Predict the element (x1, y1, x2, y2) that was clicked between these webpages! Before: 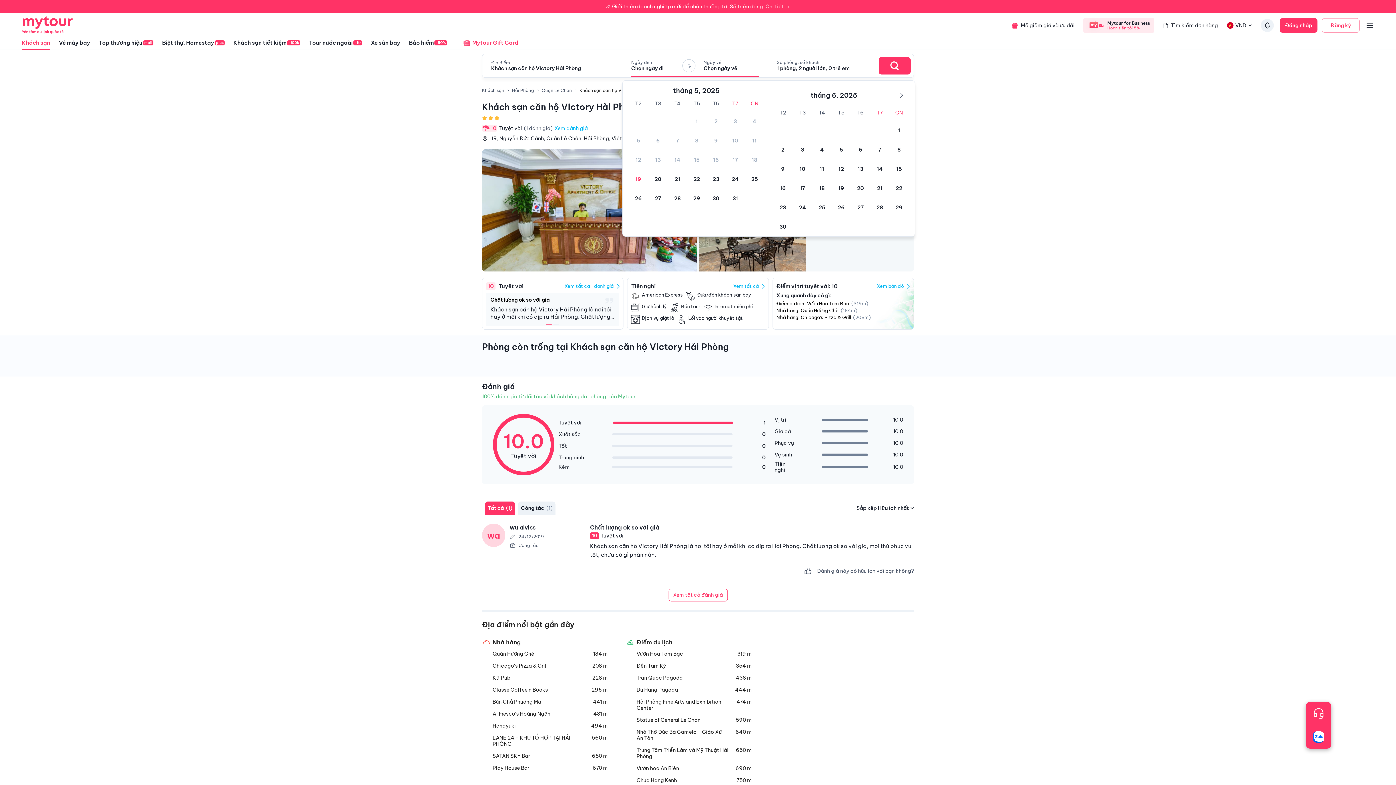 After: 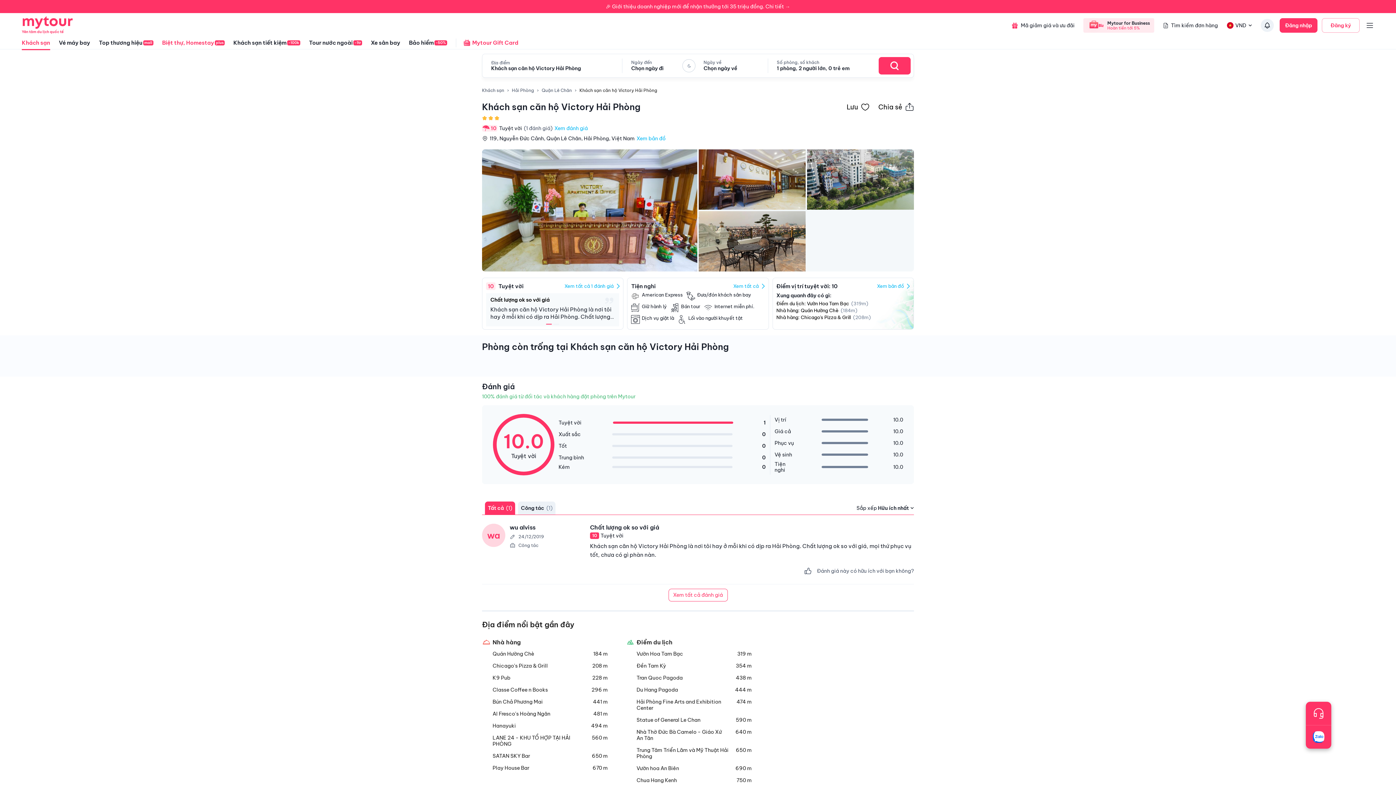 Action: label: Biệt thự, Homestay
plus bbox: (162, 35, 224, 50)